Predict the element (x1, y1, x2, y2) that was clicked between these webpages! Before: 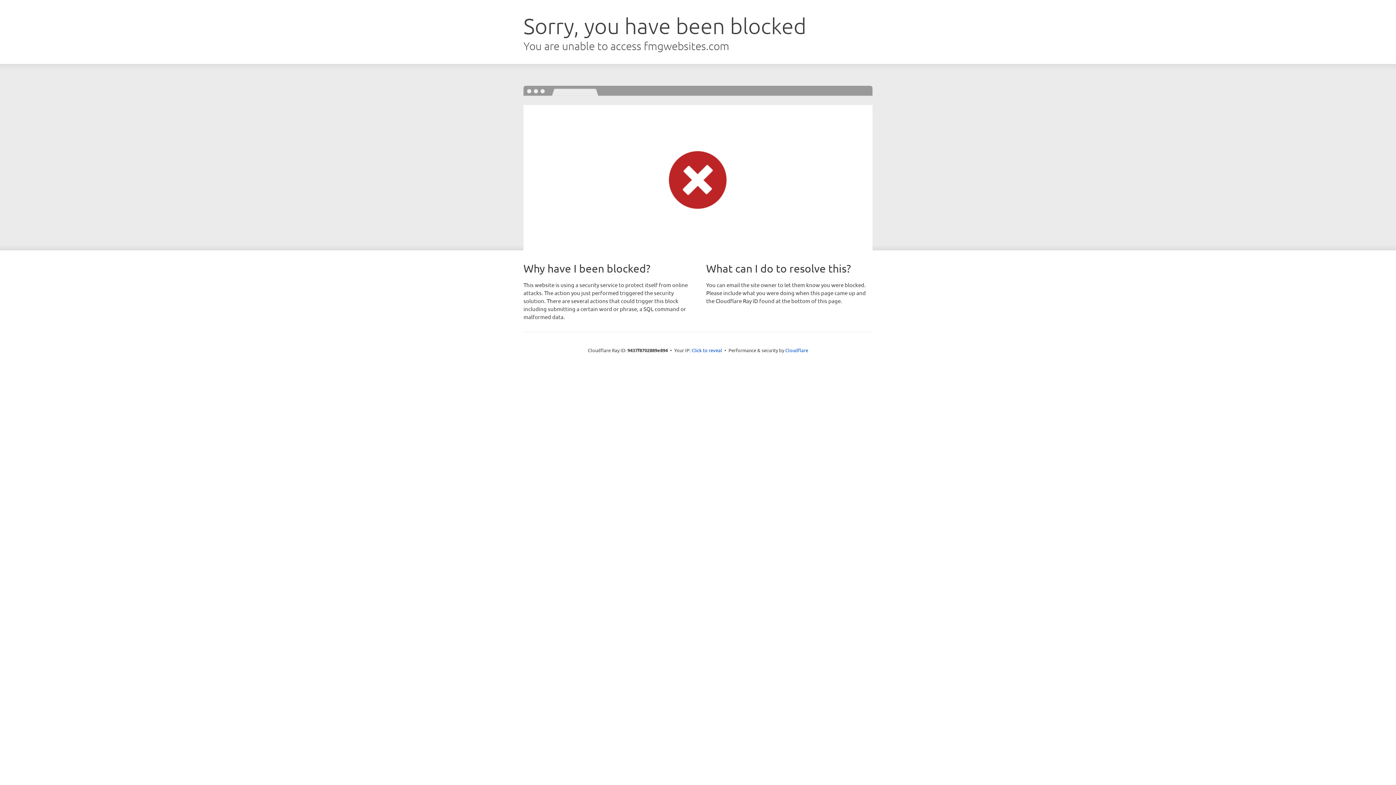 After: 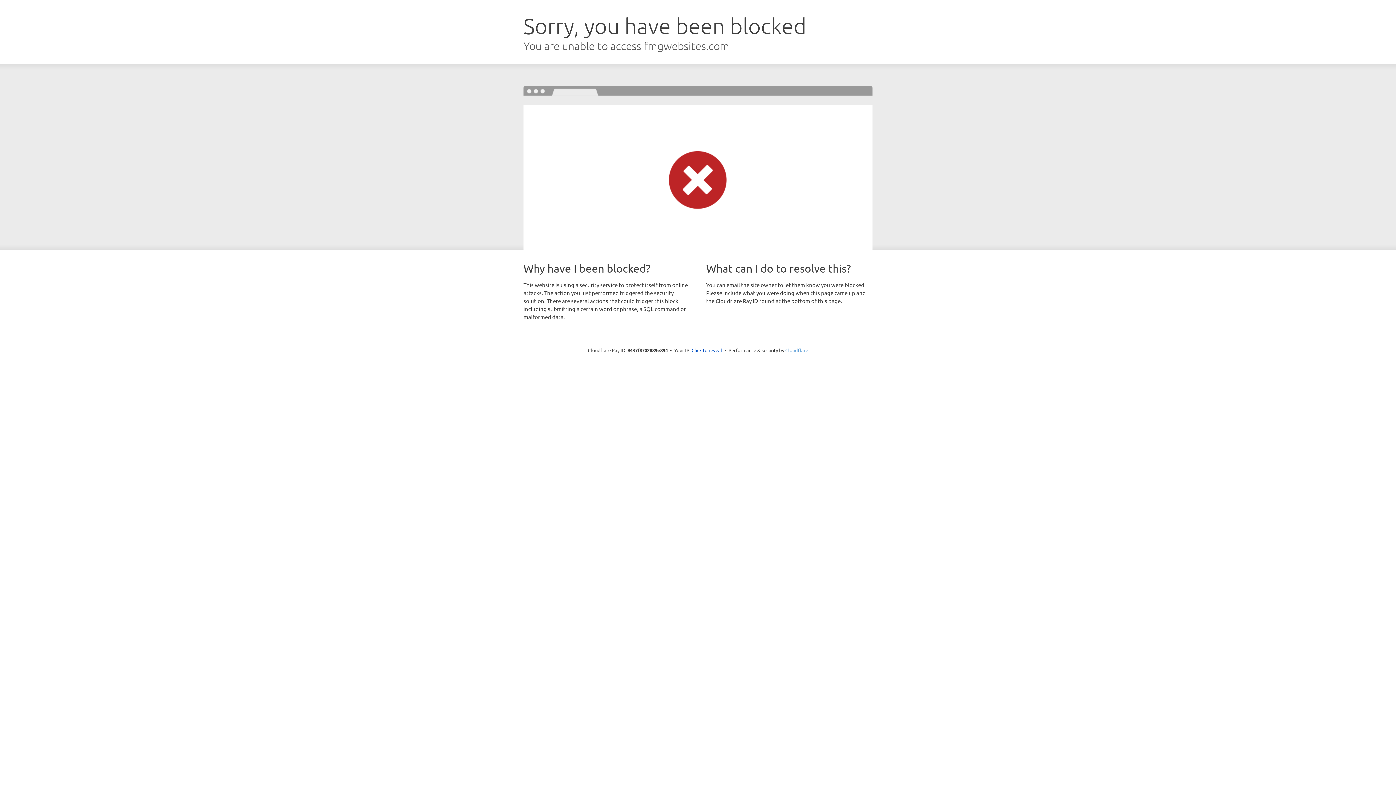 Action: label: Cloudflare bbox: (785, 347, 808, 353)